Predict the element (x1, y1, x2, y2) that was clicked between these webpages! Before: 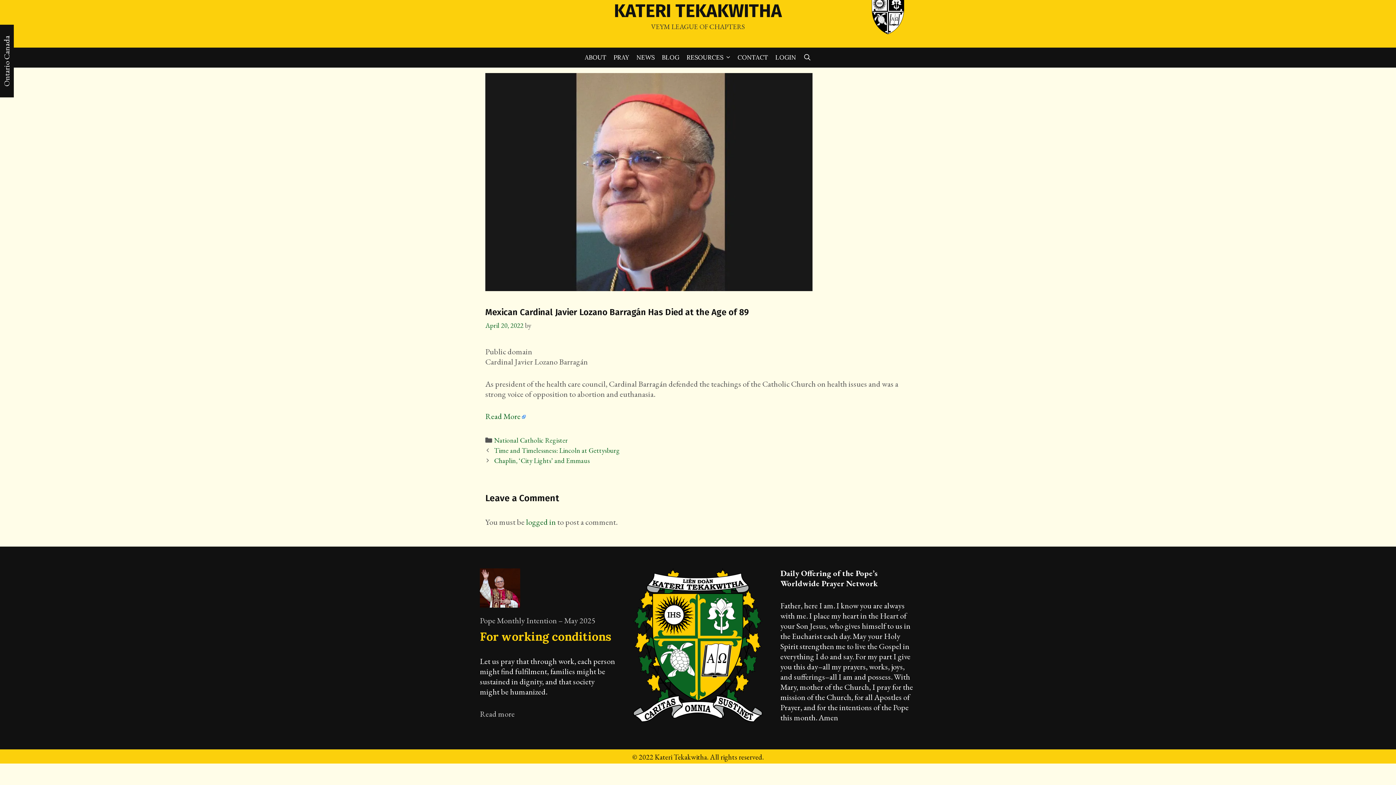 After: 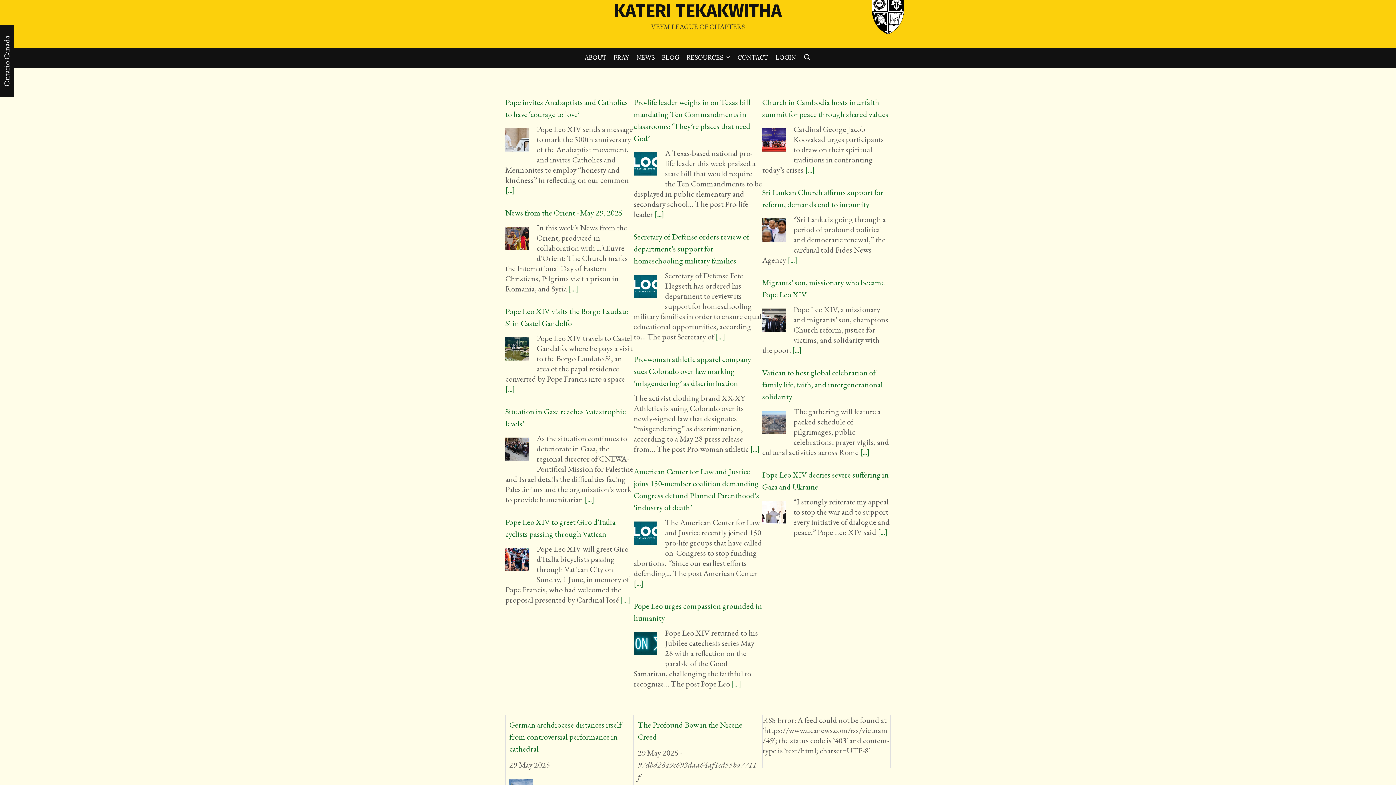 Action: bbox: (632, 47, 658, 67) label: NEWS